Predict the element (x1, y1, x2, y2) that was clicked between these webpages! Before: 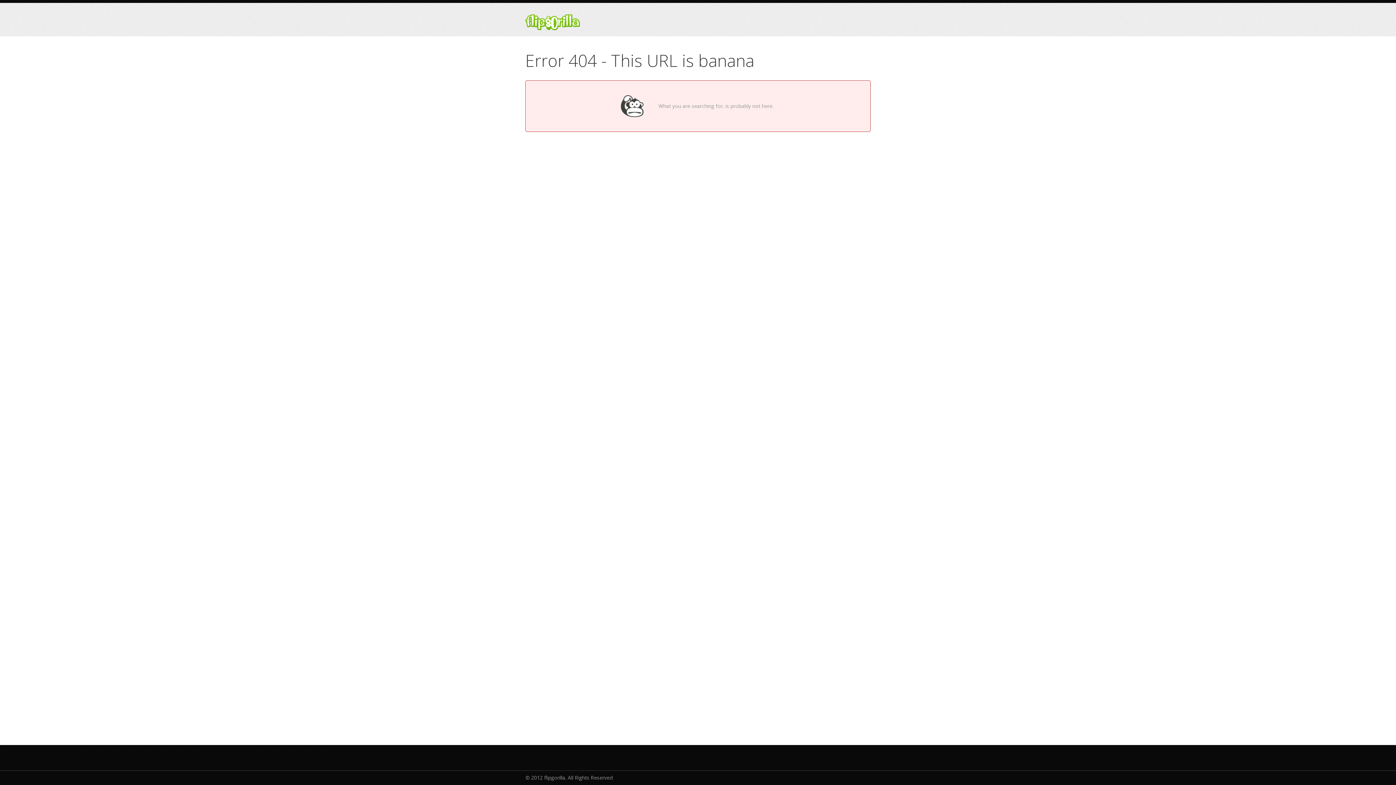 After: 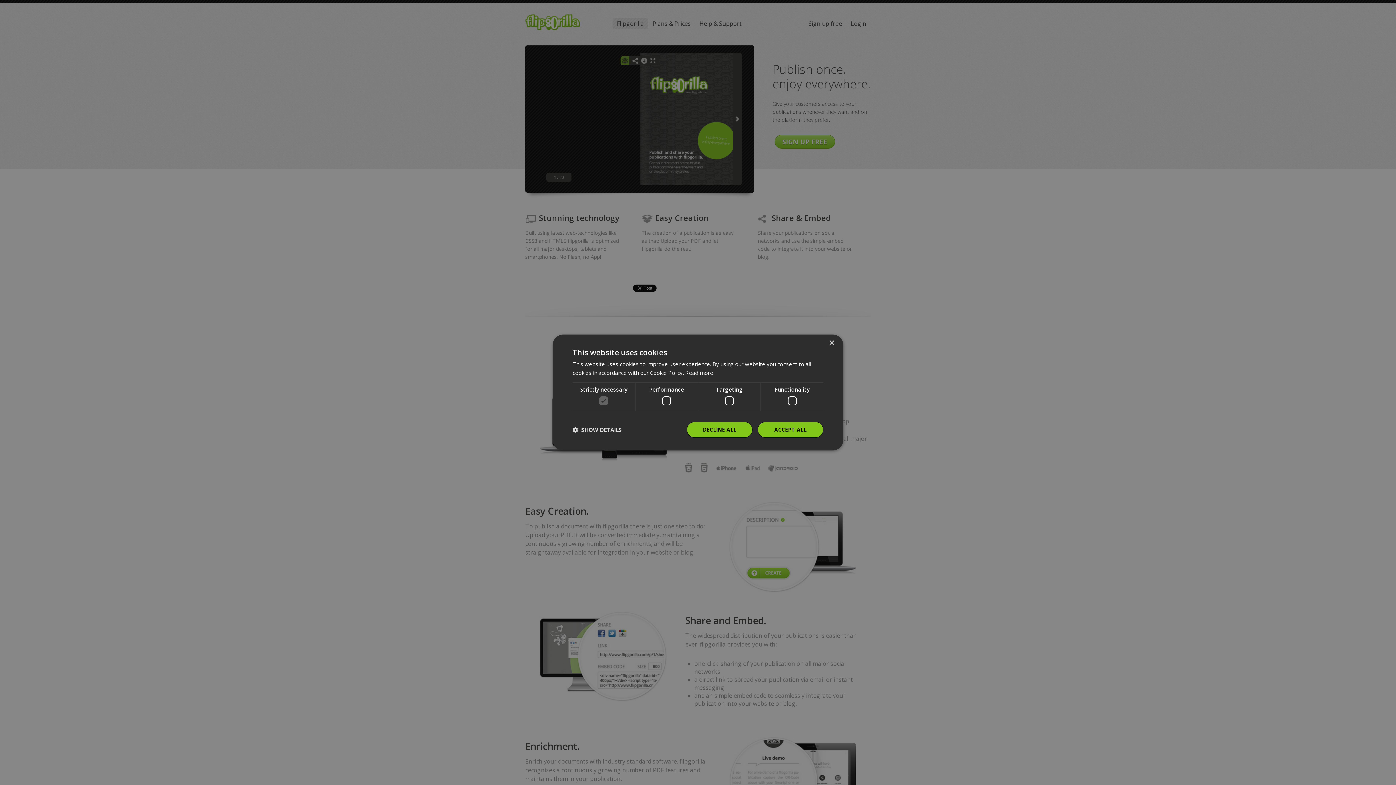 Action: bbox: (525, 14, 580, 30)